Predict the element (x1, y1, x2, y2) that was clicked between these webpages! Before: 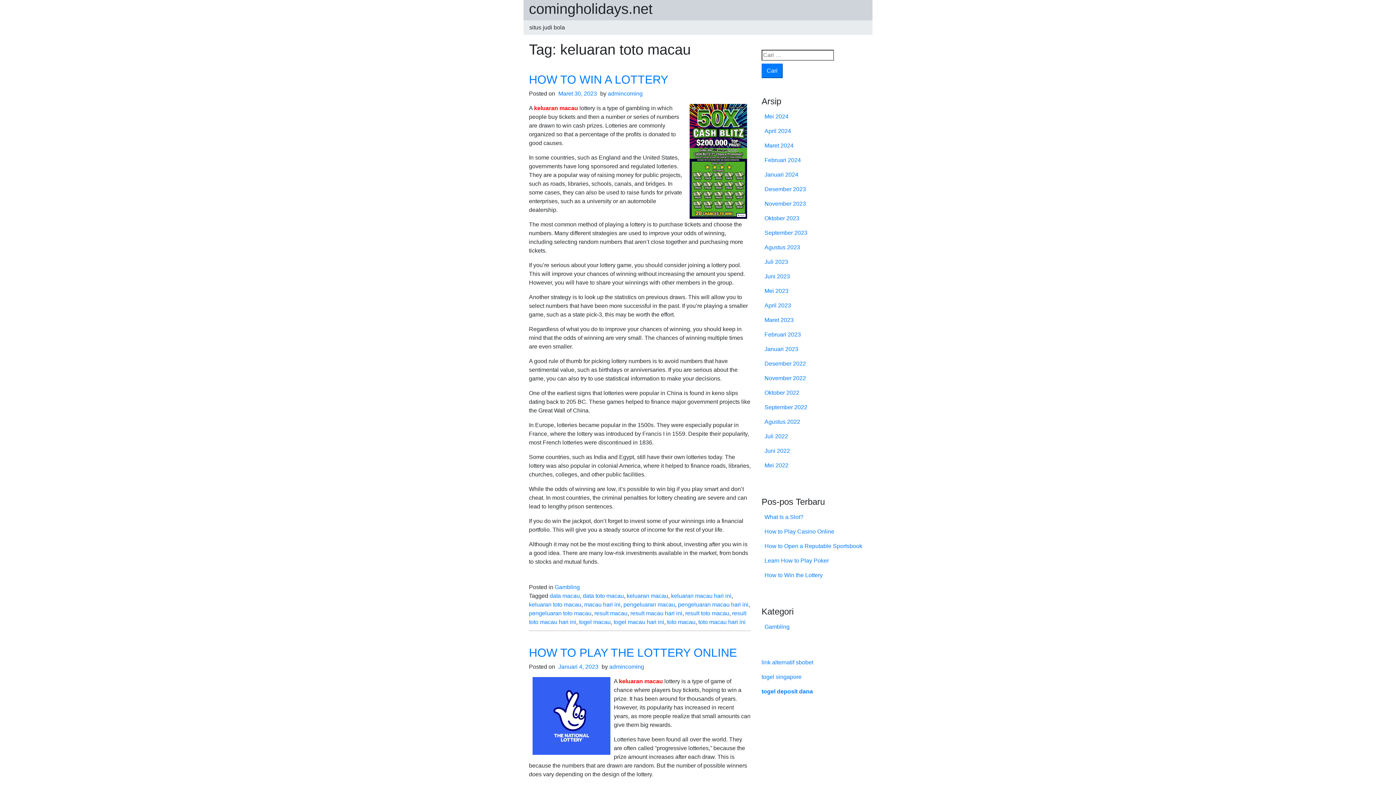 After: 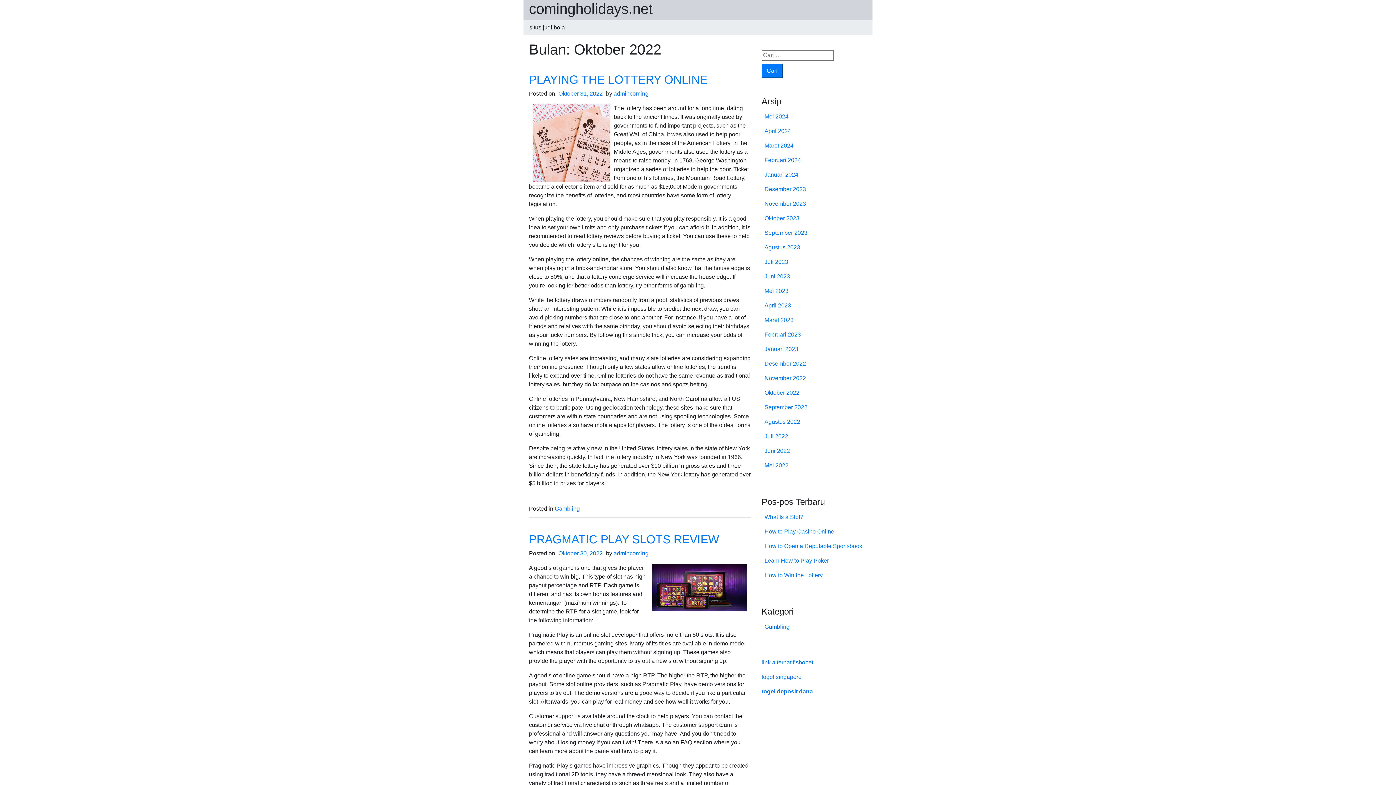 Action: label: Oktober 2022 bbox: (764, 389, 799, 396)